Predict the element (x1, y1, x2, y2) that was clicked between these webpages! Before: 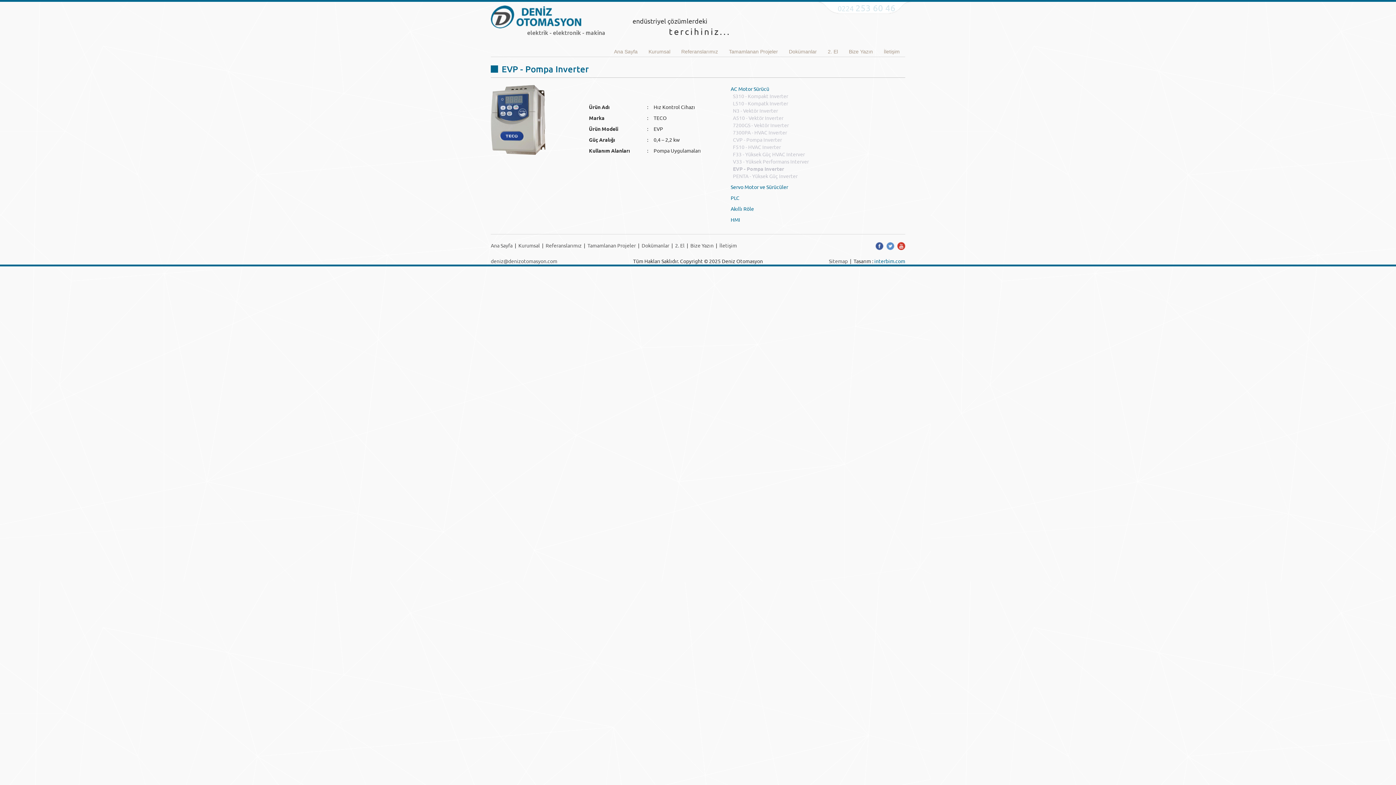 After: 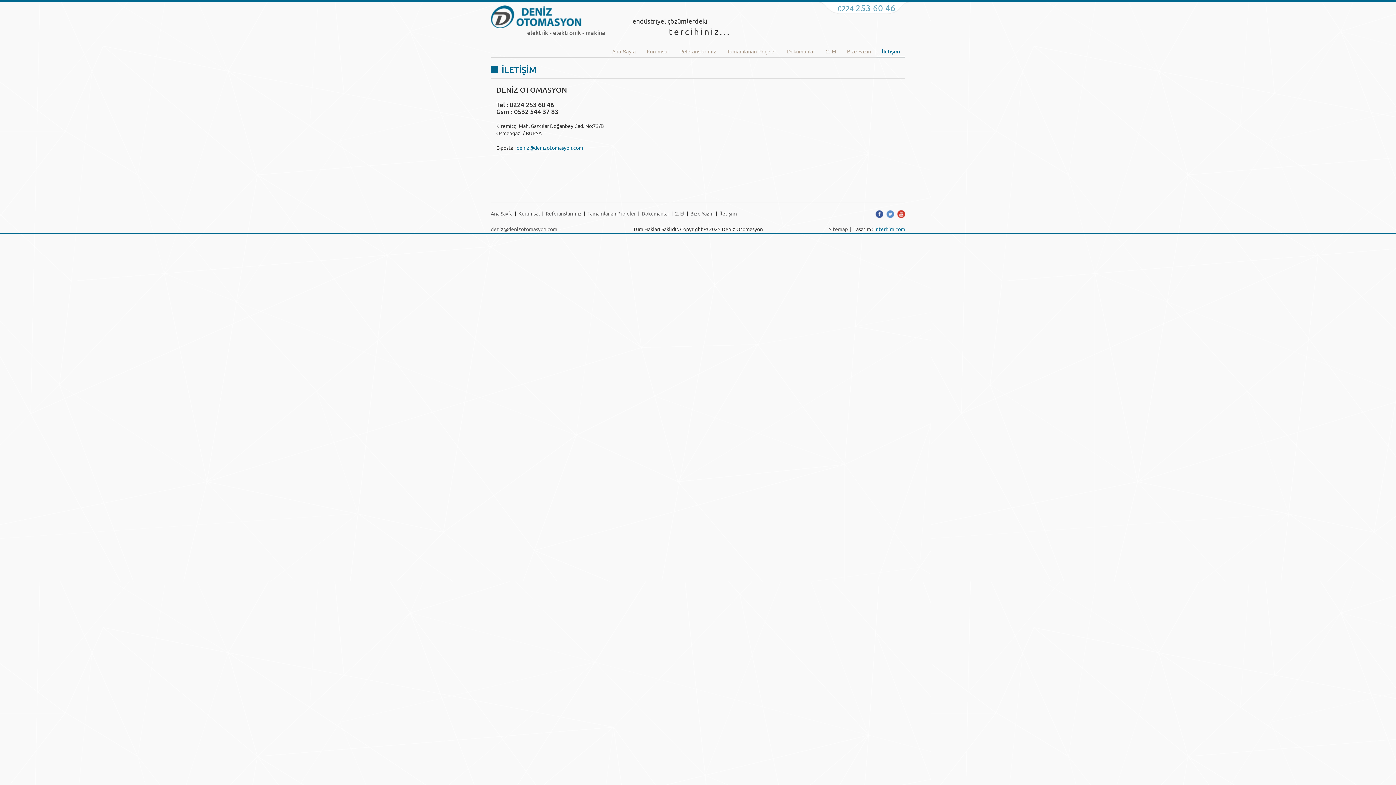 Action: label: İletişim bbox: (719, 242, 737, 248)